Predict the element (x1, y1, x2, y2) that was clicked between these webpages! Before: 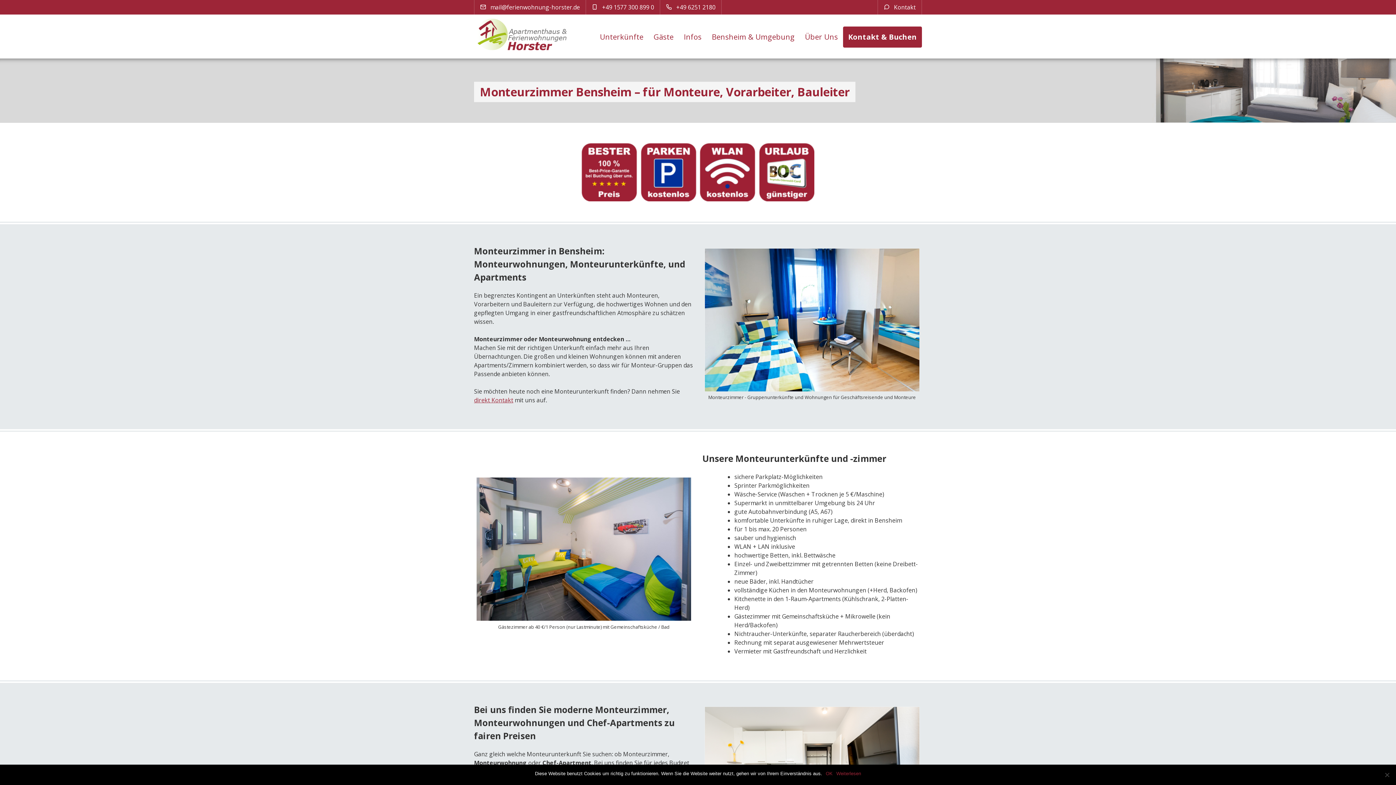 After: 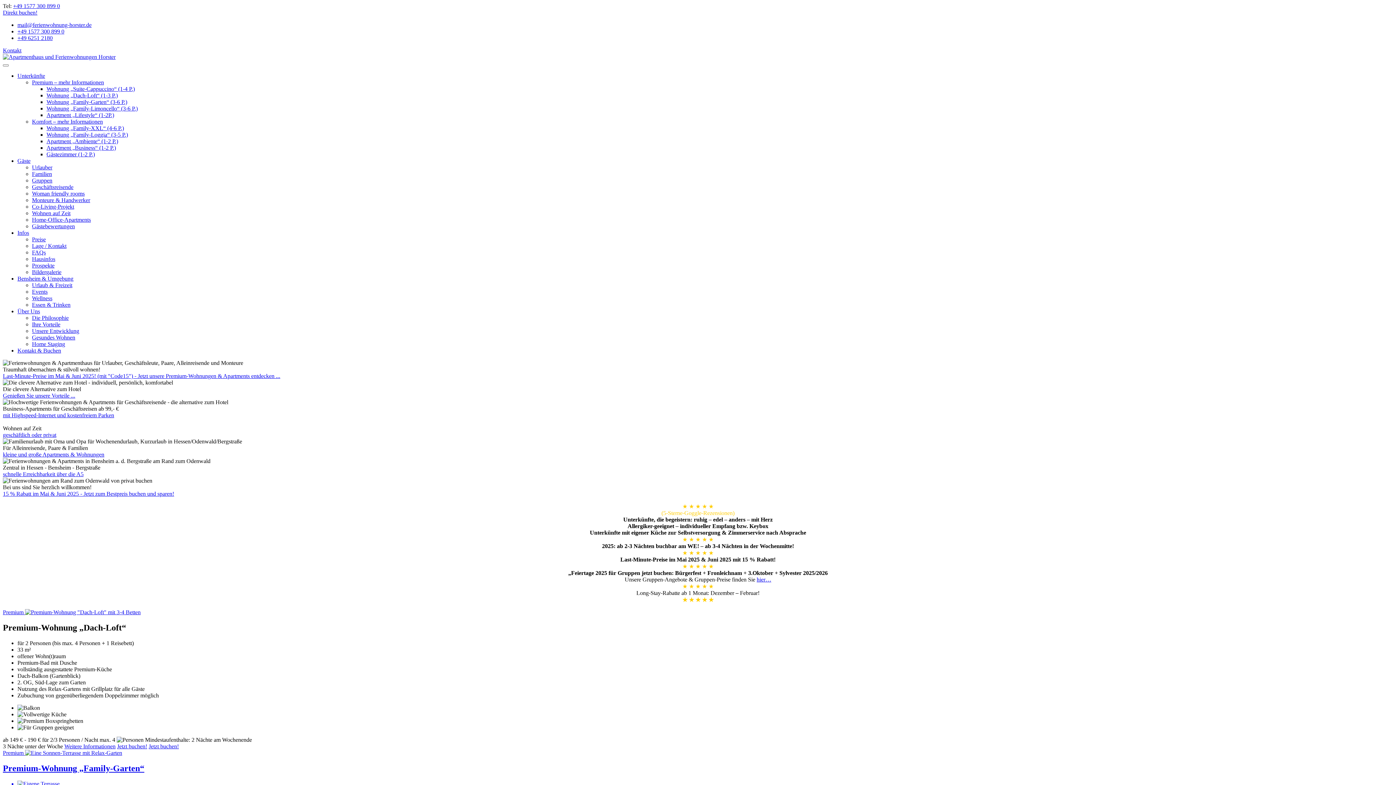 Action: bbox: (474, 17, 569, 55)